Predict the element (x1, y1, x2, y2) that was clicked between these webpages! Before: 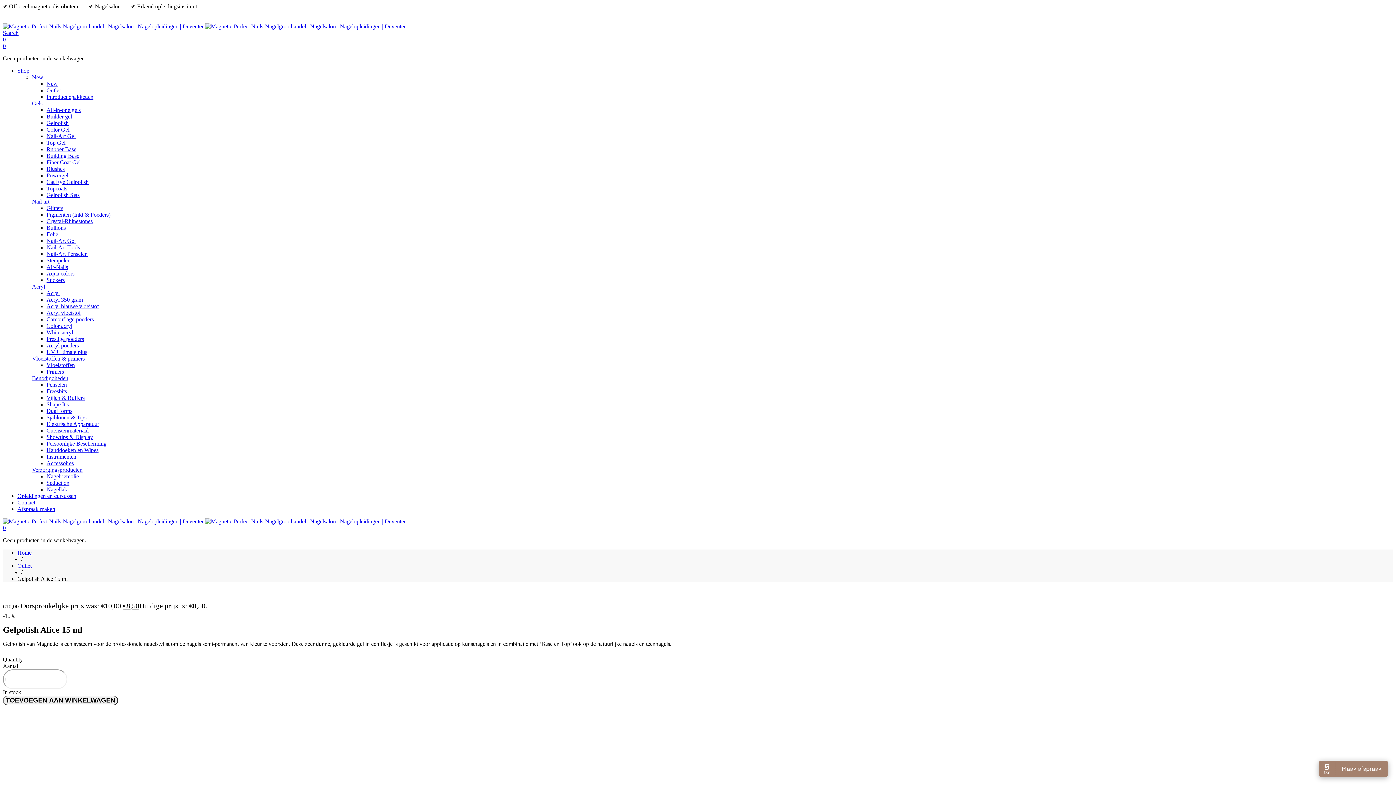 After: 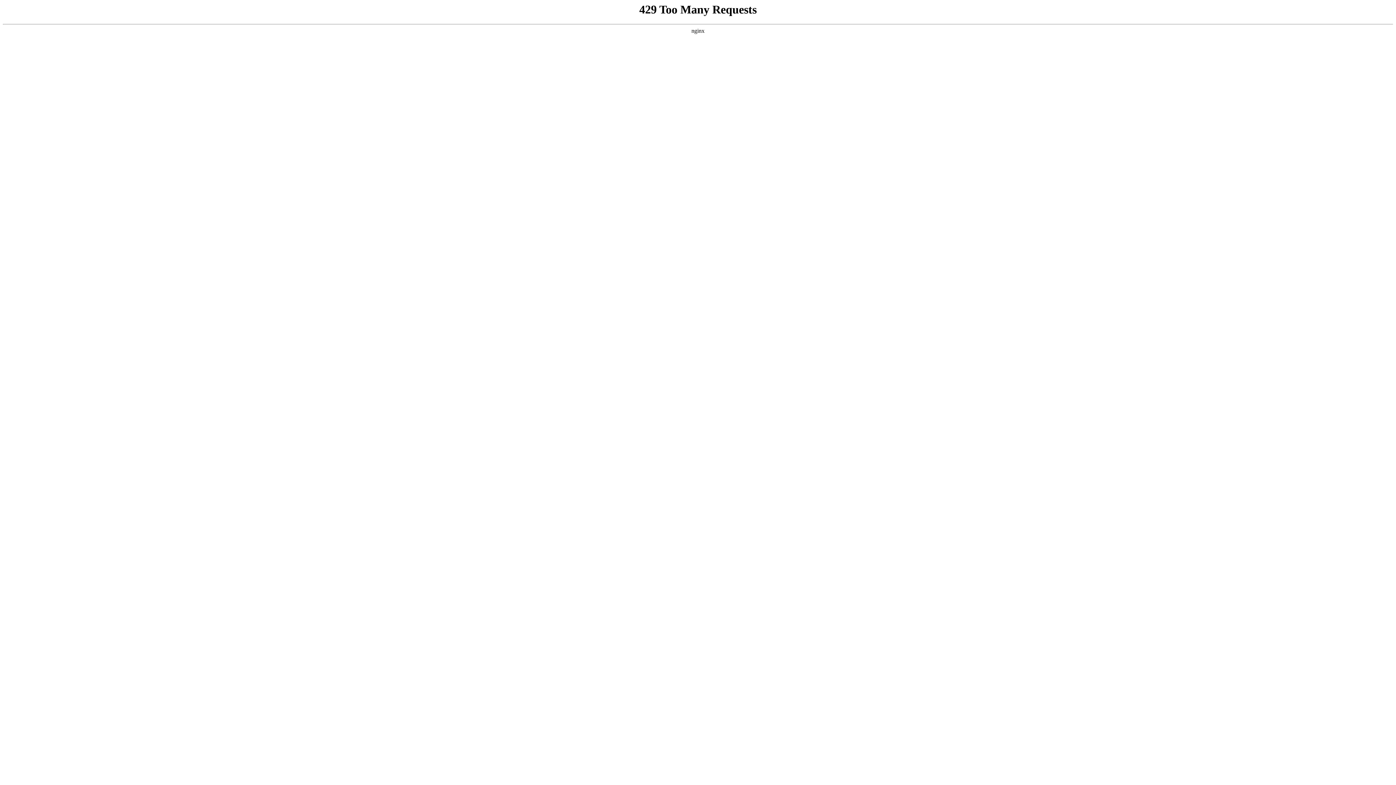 Action: bbox: (46, 480, 69, 486) label: Seduction